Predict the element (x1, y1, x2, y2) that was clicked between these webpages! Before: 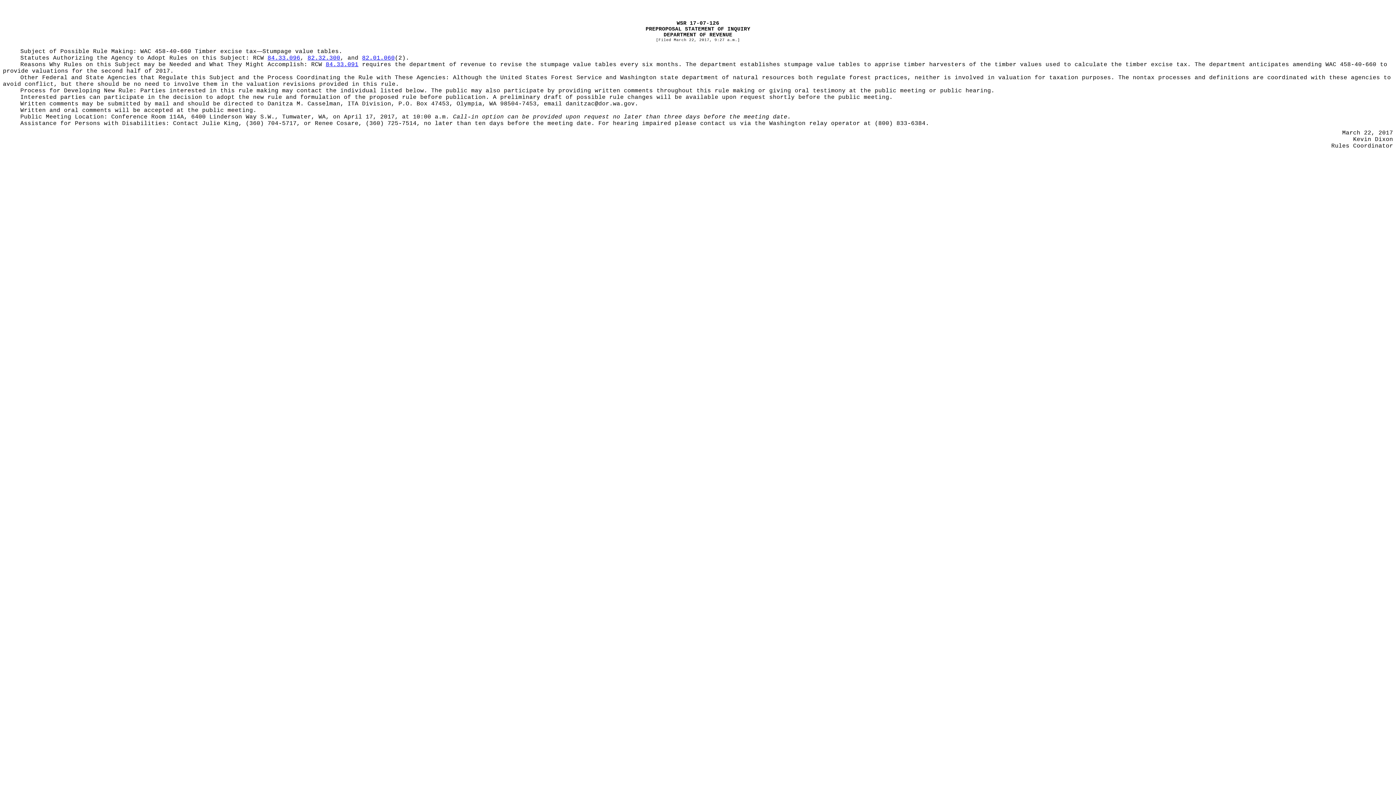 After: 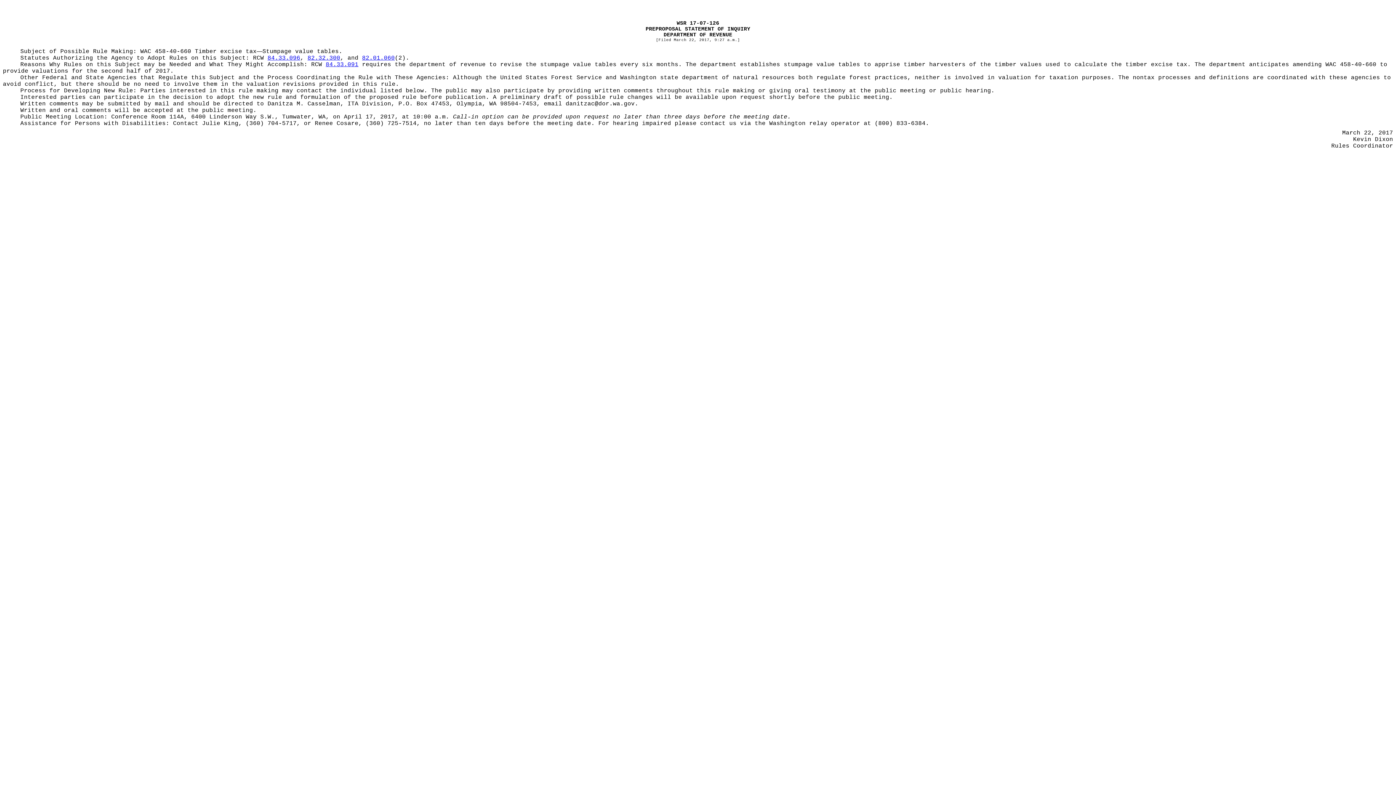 Action: bbox: (325, 61, 358, 68) label: 84.33.091